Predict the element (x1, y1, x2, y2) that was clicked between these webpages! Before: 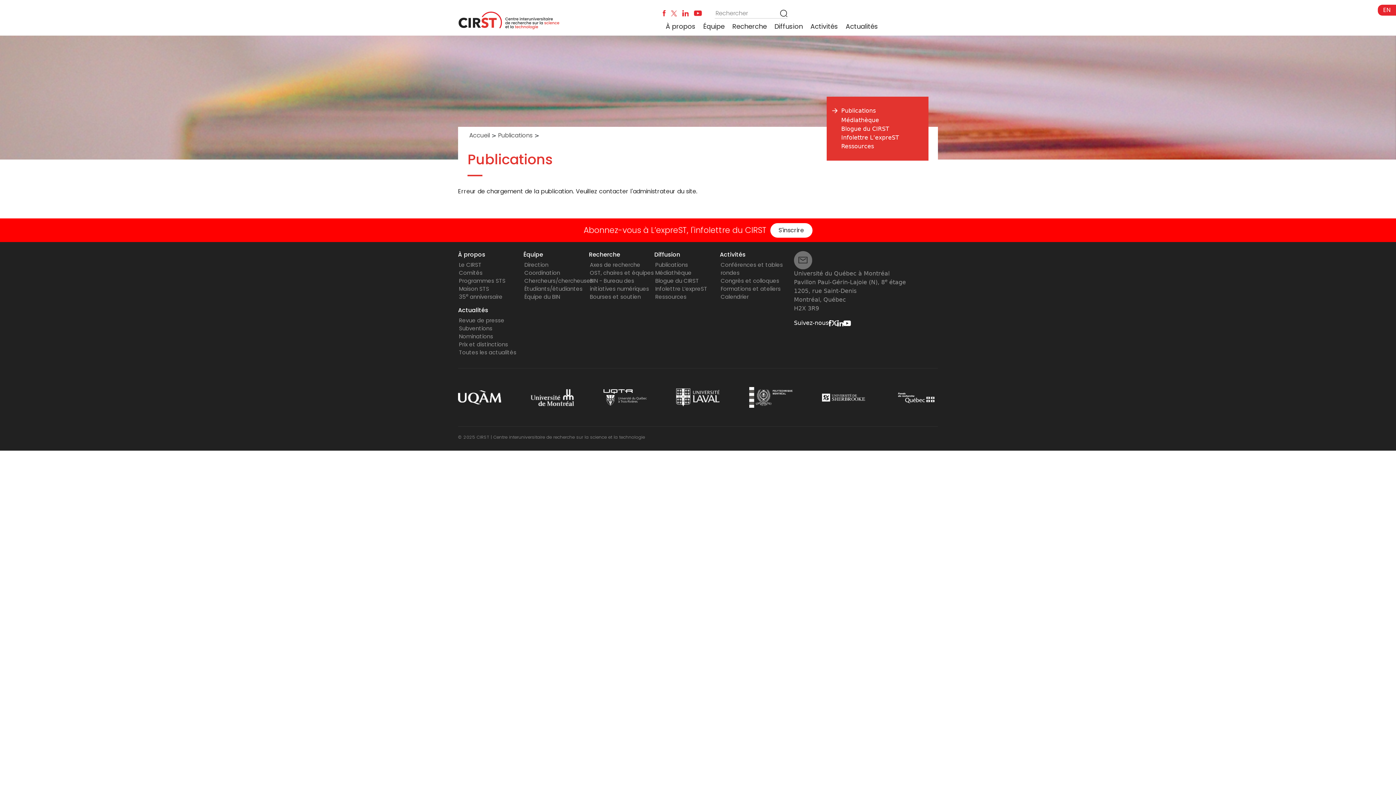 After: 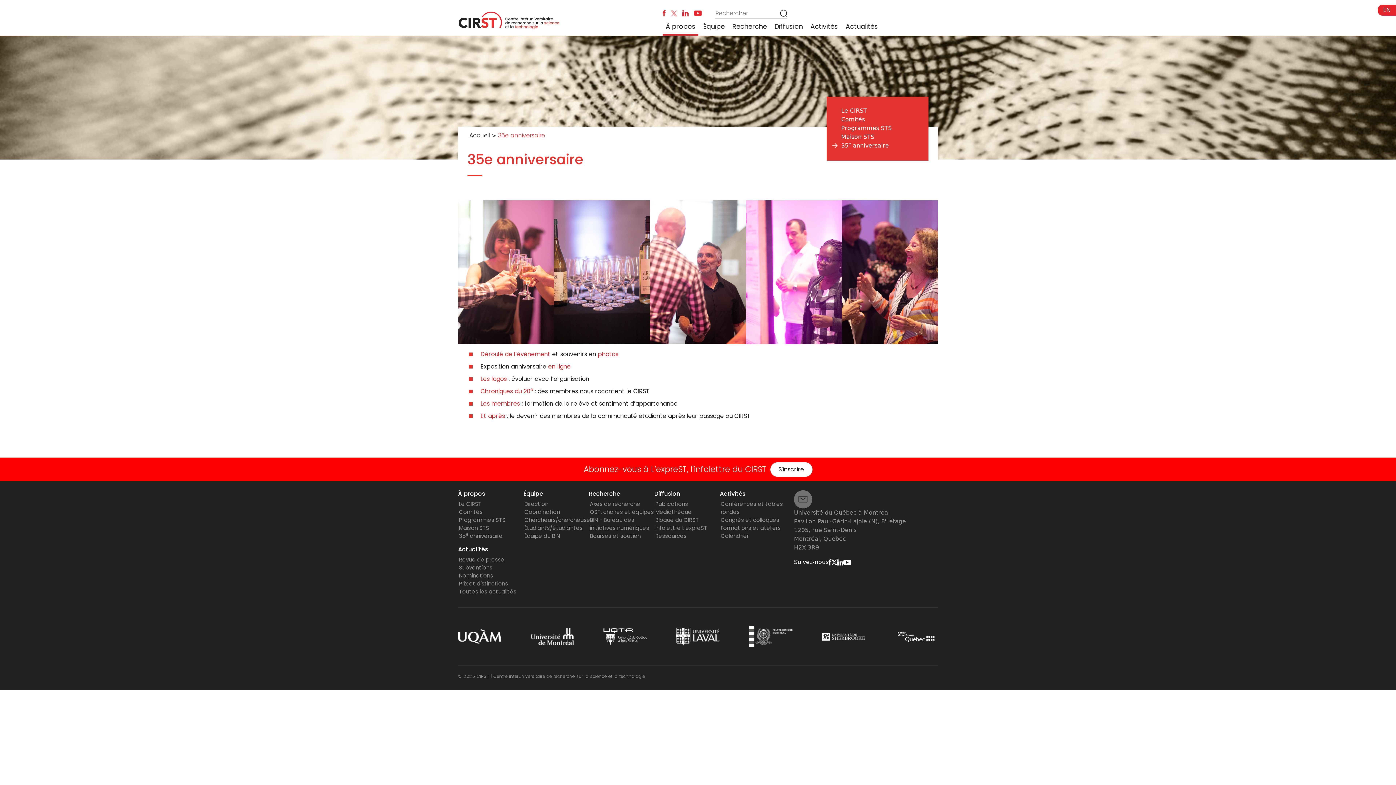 Action: bbox: (459, 293, 502, 300) label: 35e anniversaire